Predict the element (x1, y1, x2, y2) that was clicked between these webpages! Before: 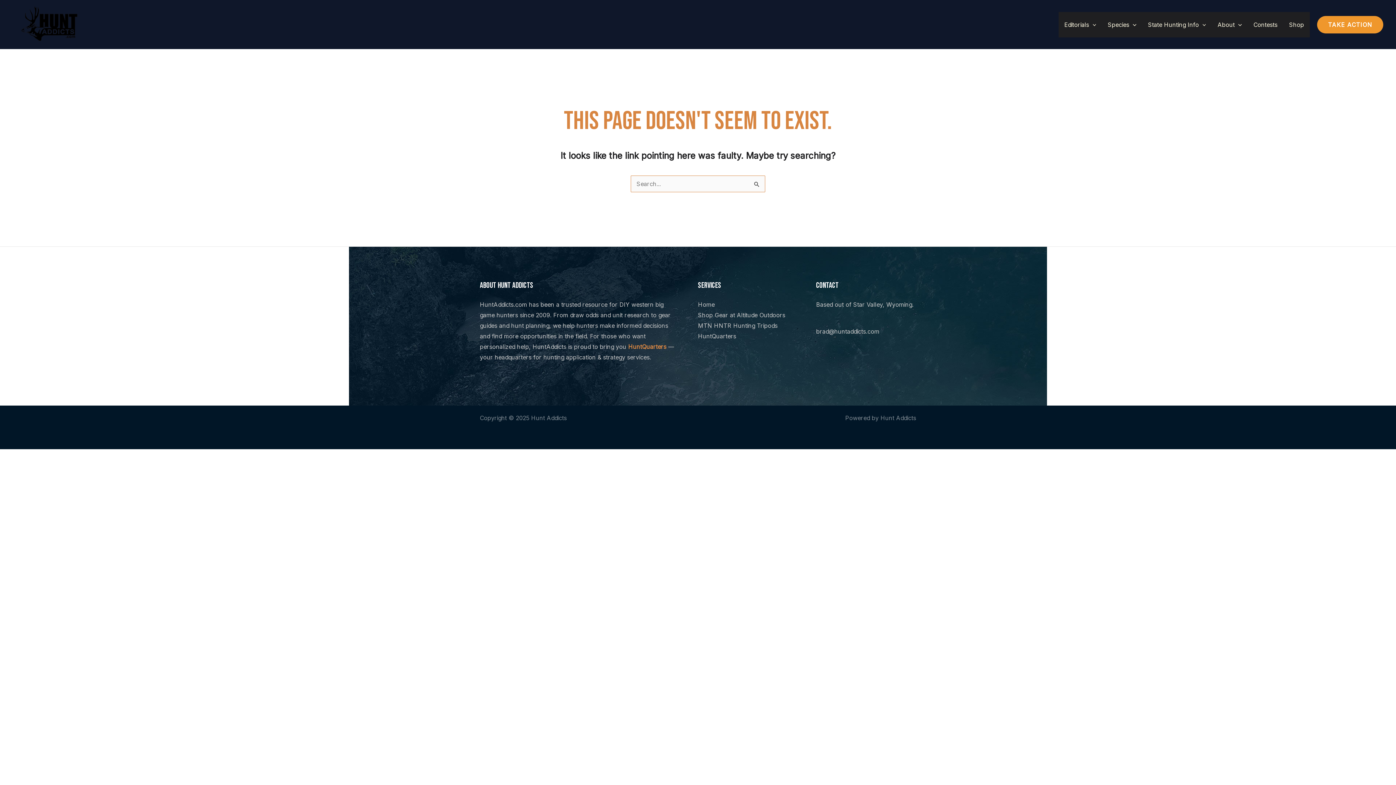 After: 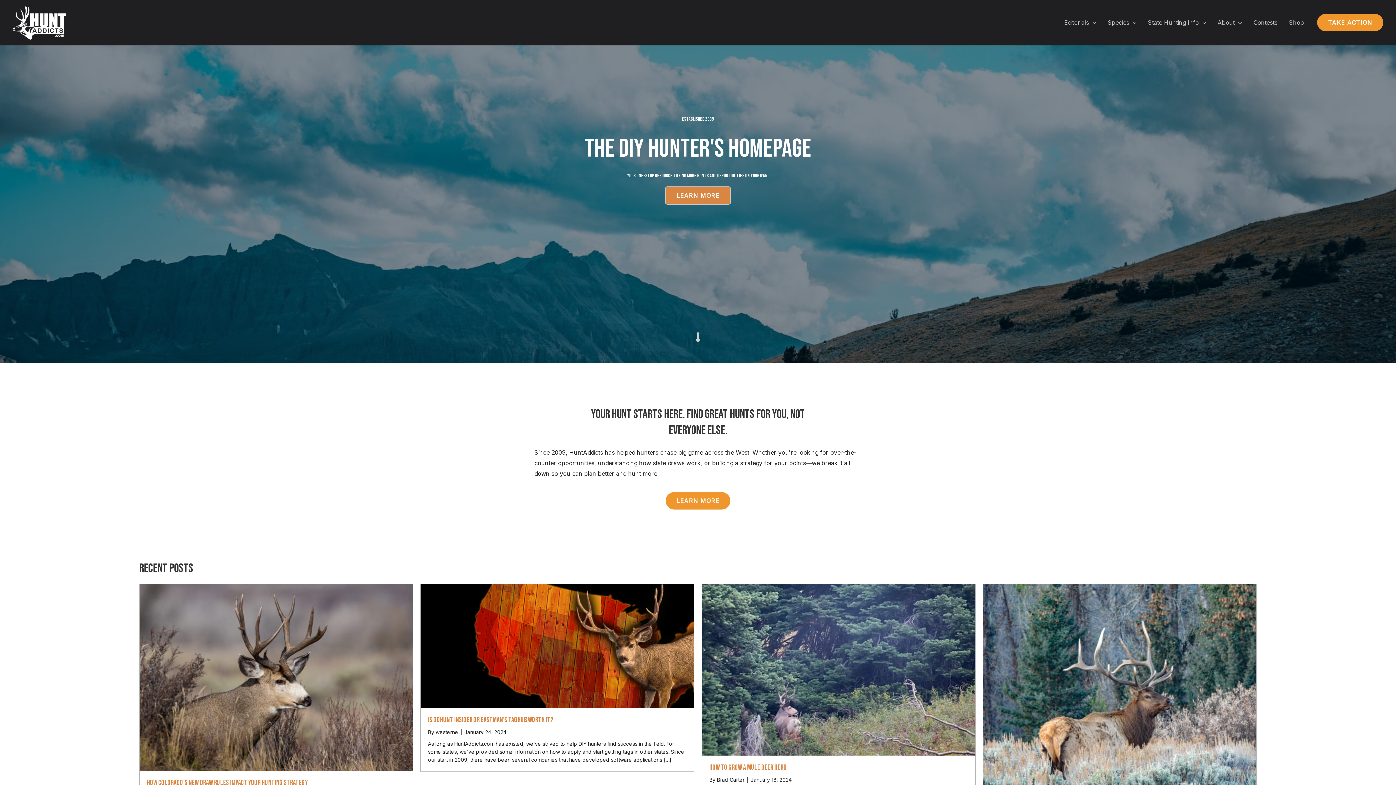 Action: bbox: (12, 20, 86, 27)